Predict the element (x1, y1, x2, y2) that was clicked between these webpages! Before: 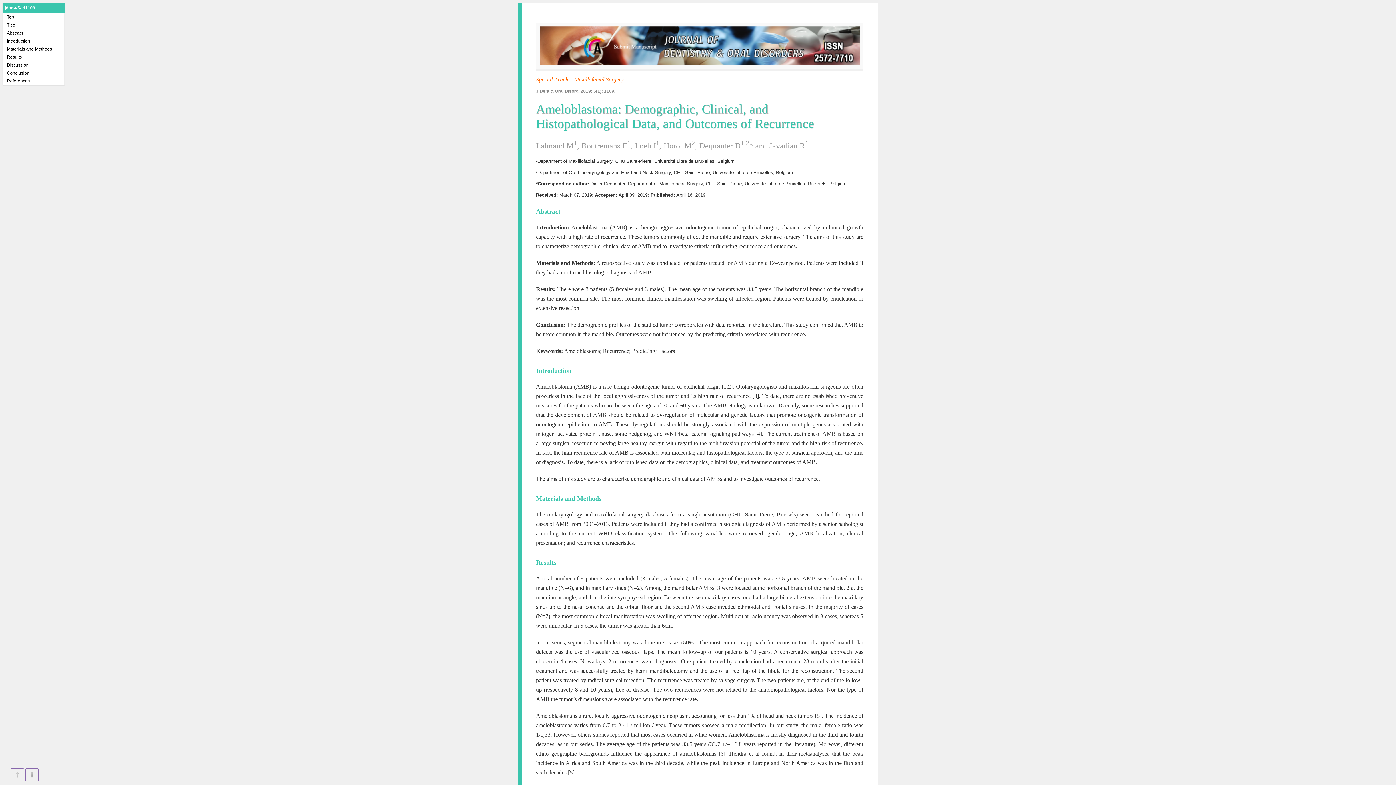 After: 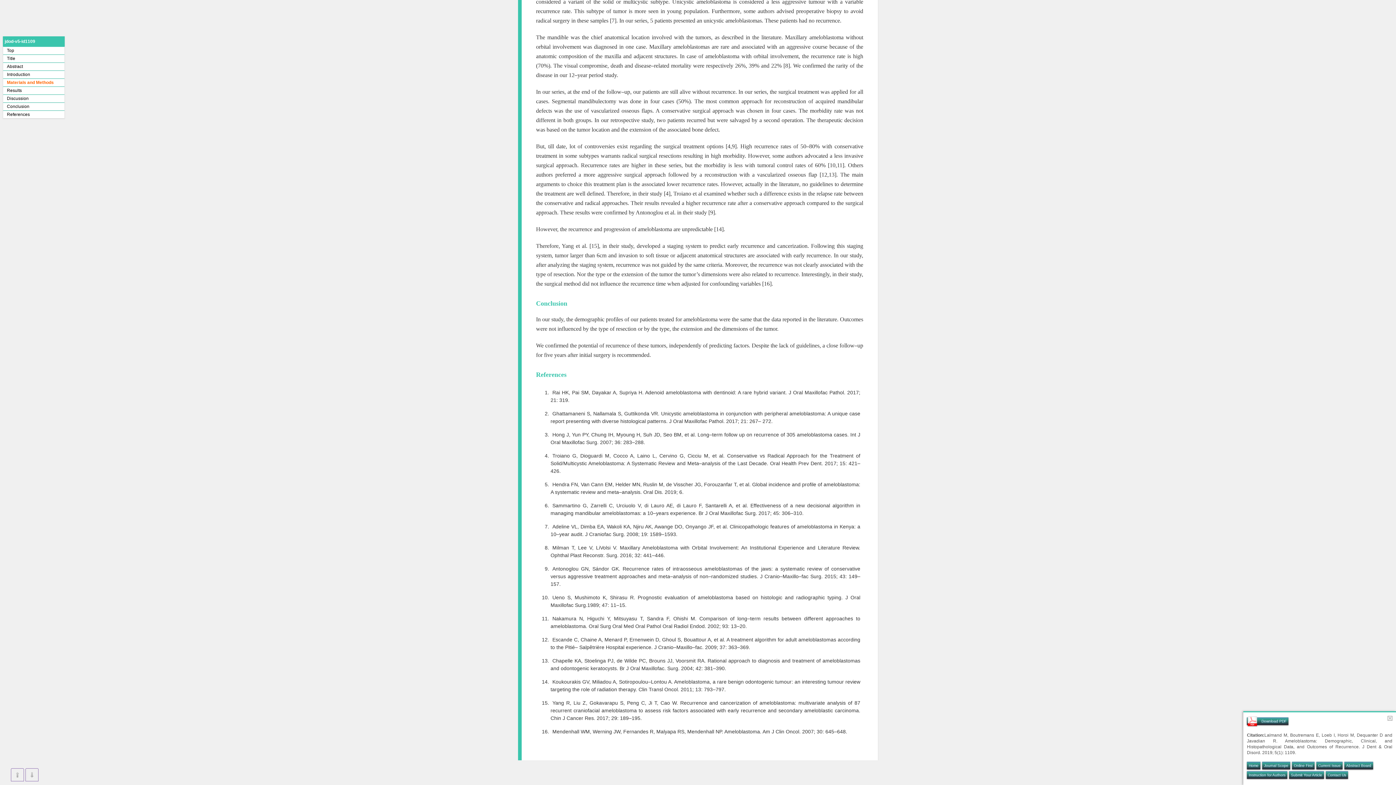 Action: bbox: (6, 78, 29, 83) label: References